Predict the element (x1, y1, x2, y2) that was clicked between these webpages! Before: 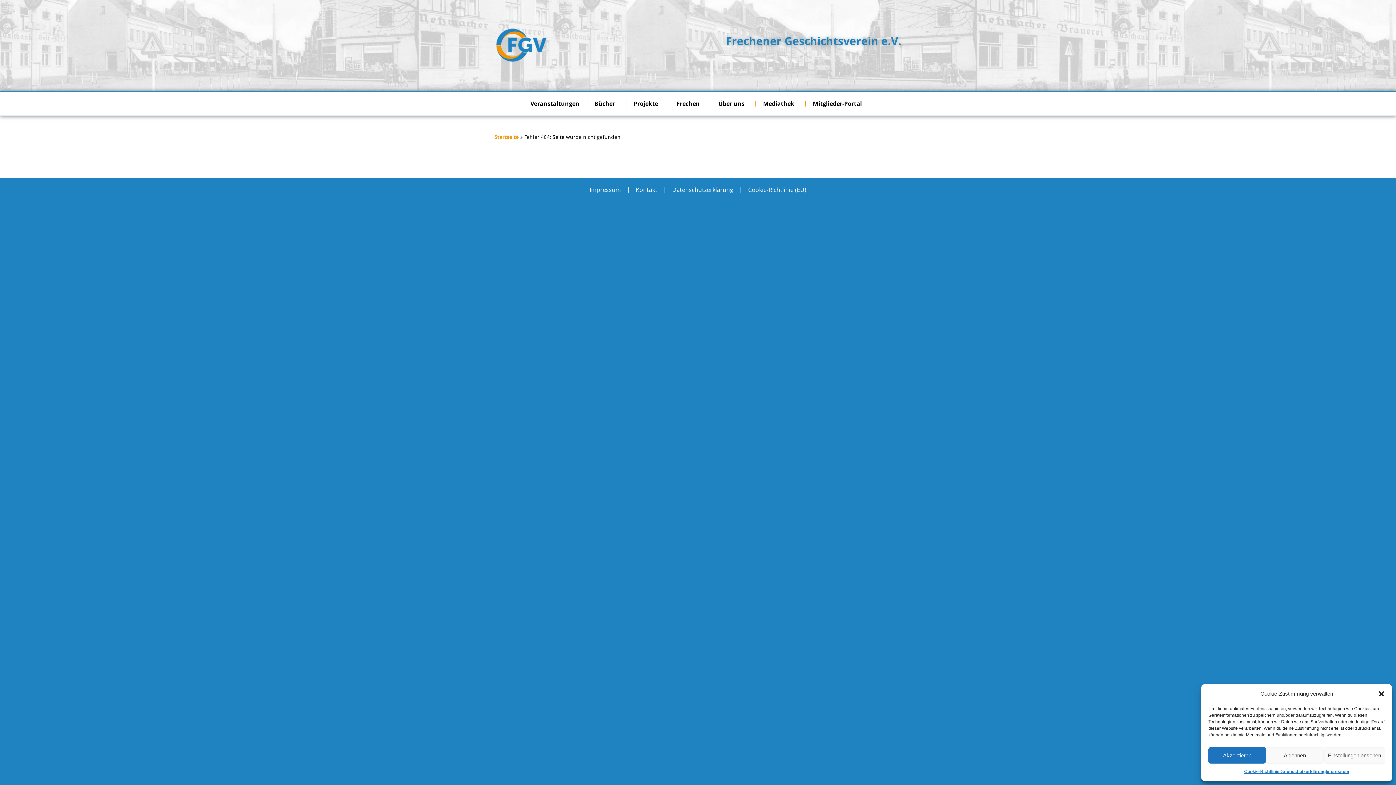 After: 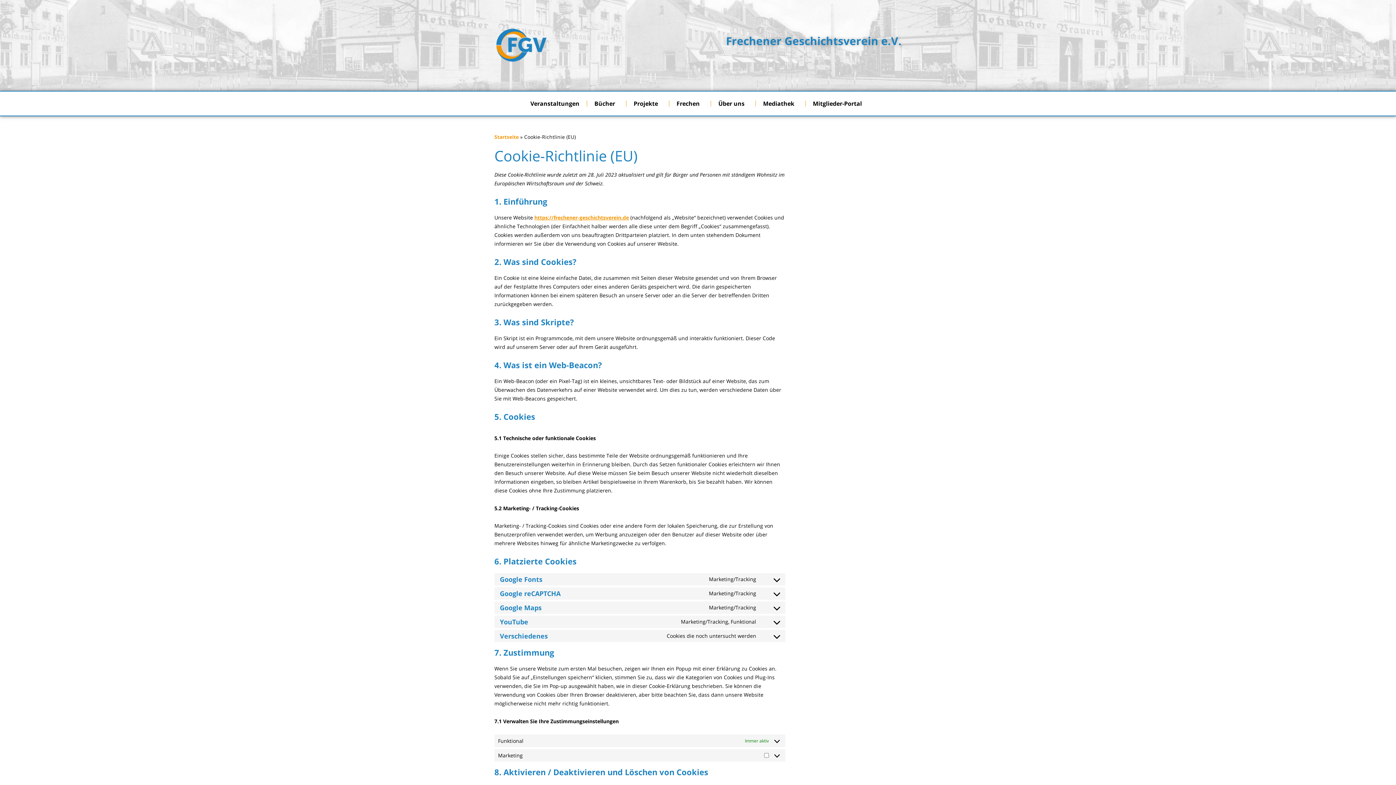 Action: bbox: (1244, 767, 1279, 776) label: Cookie-Richtlinie